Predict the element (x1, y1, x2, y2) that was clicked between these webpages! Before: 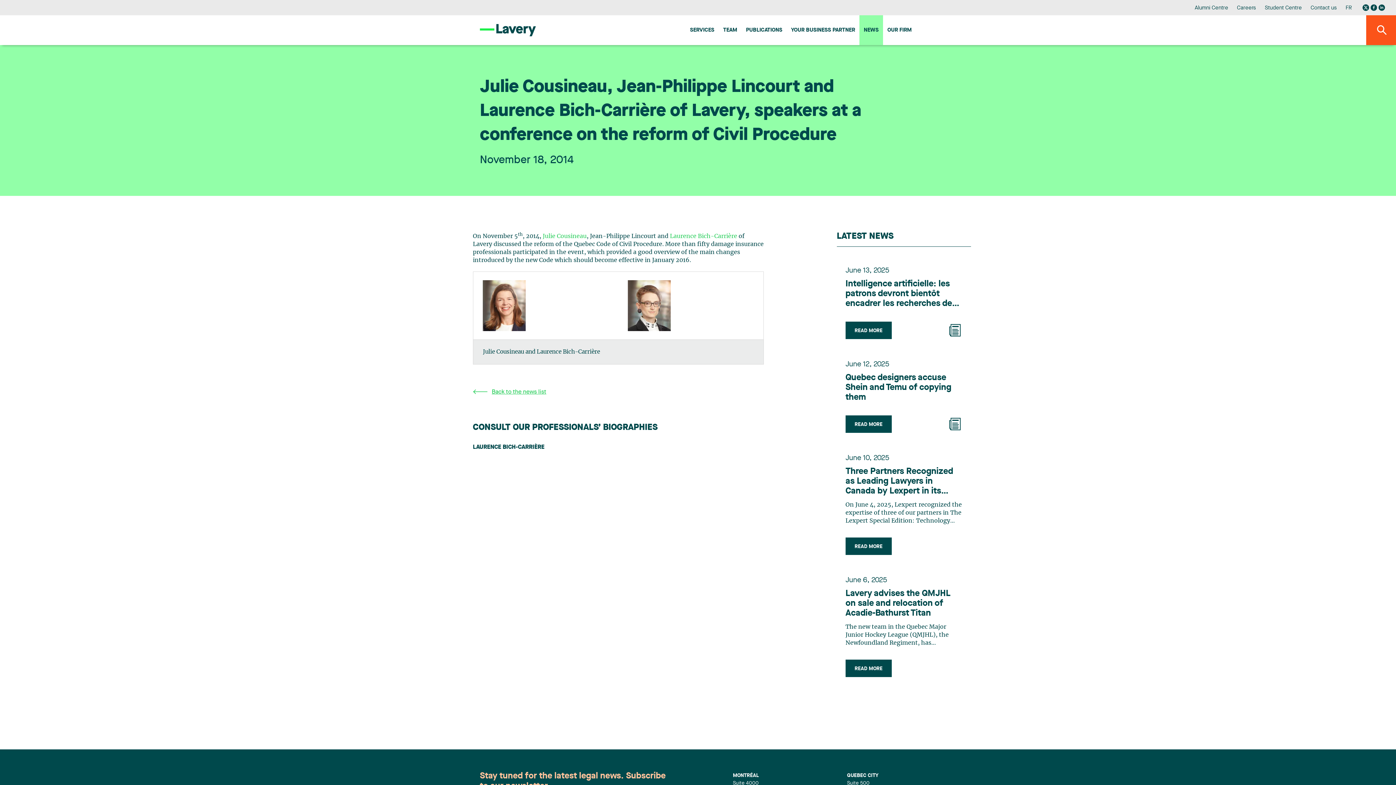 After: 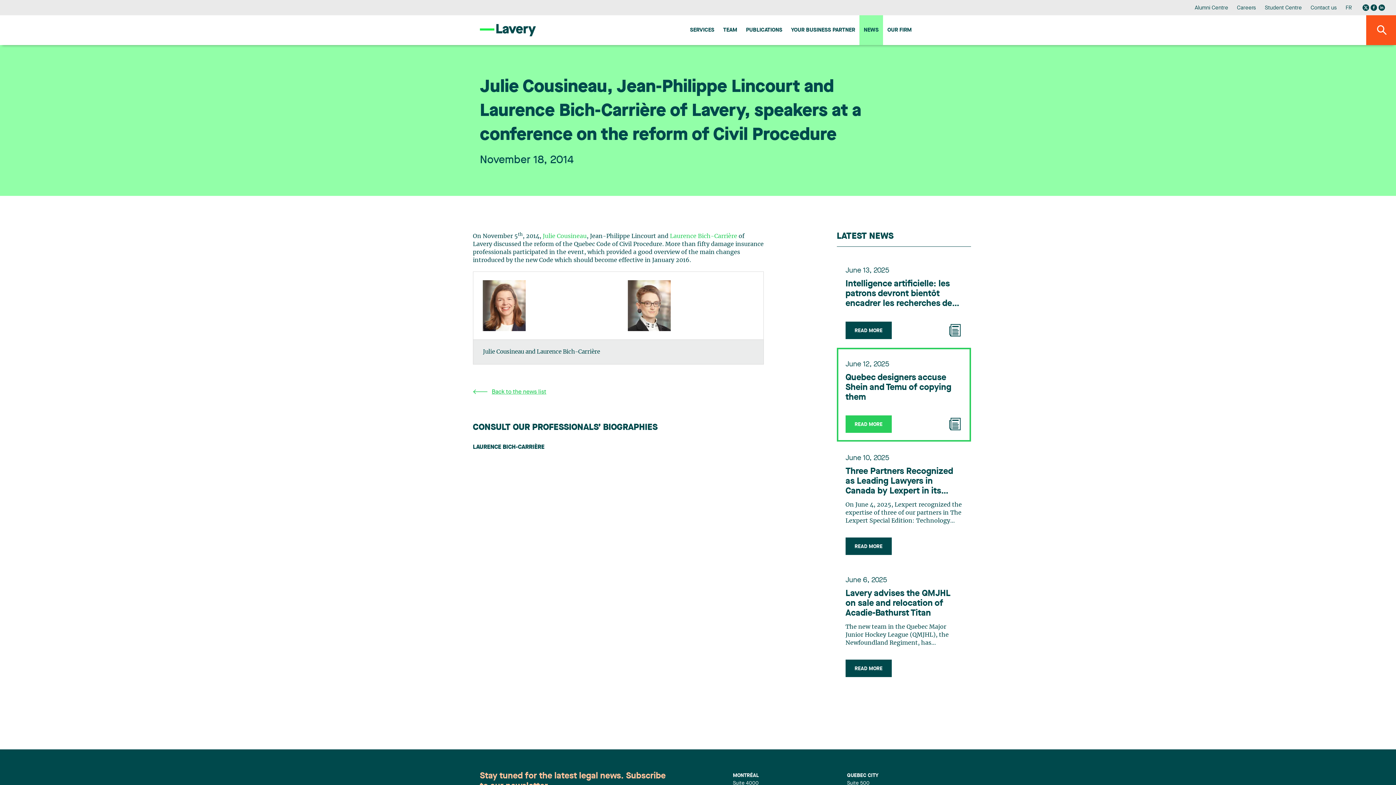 Action: bbox: (845, 415, 891, 433) label: READ MORE